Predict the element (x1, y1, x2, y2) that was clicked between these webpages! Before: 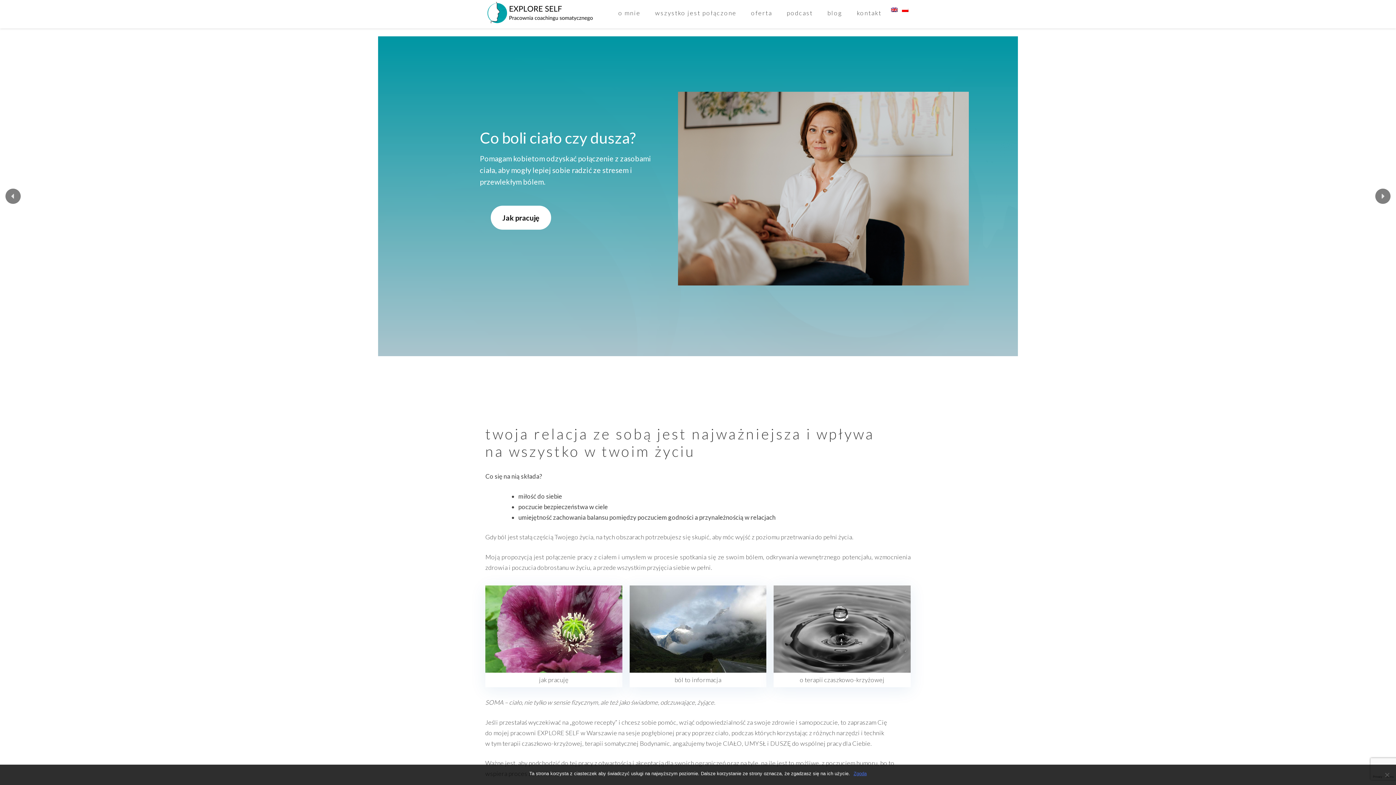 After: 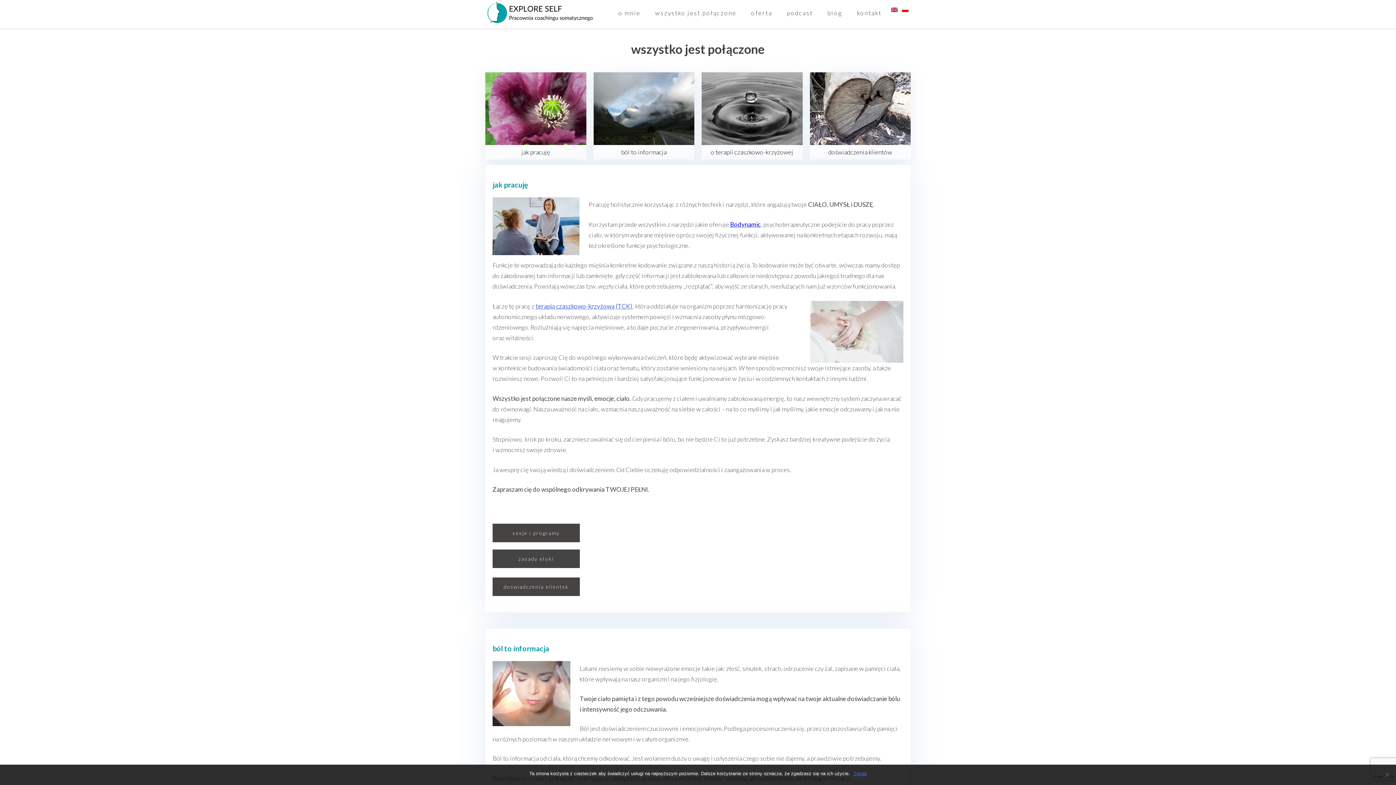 Action: label: terapii czaszkowo-krzyżowej, bbox: (502, 739, 583, 747)